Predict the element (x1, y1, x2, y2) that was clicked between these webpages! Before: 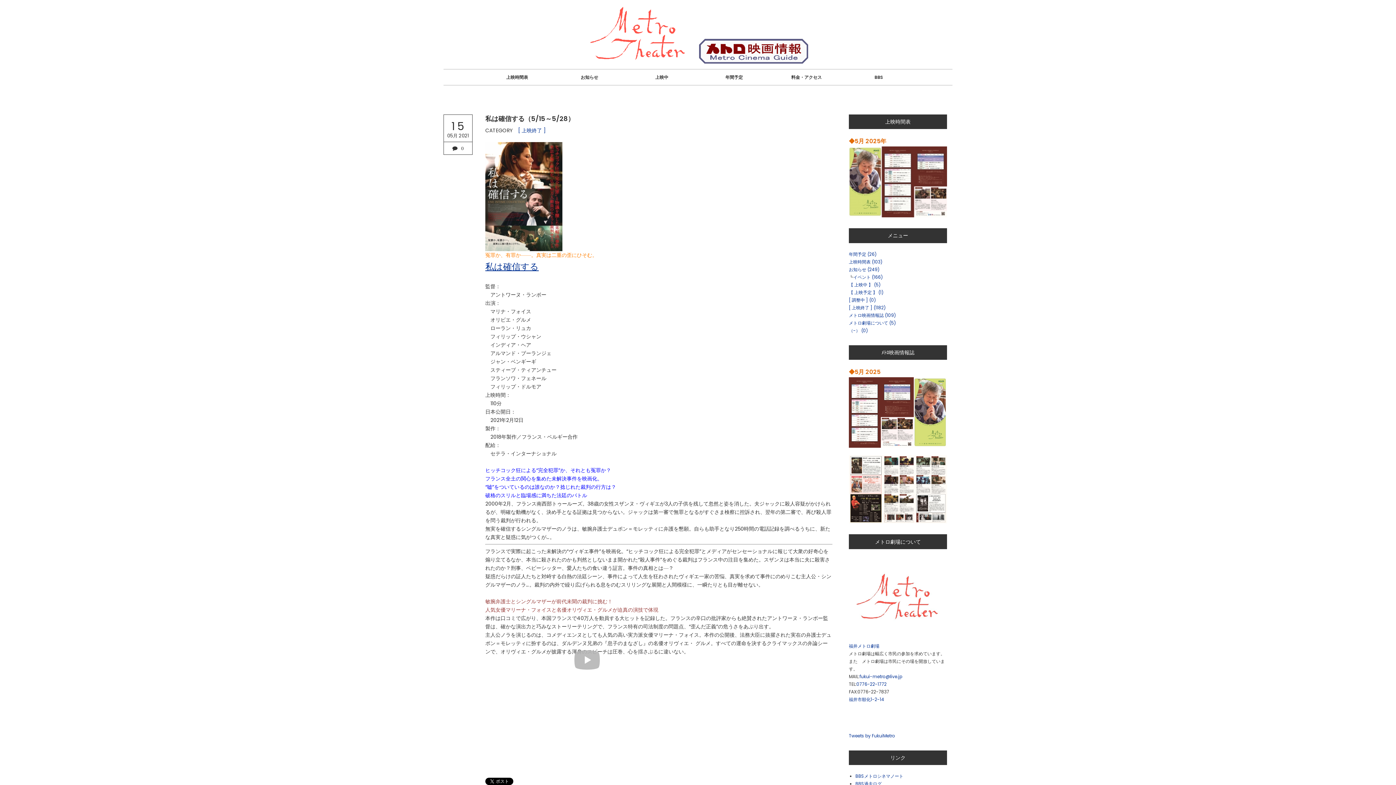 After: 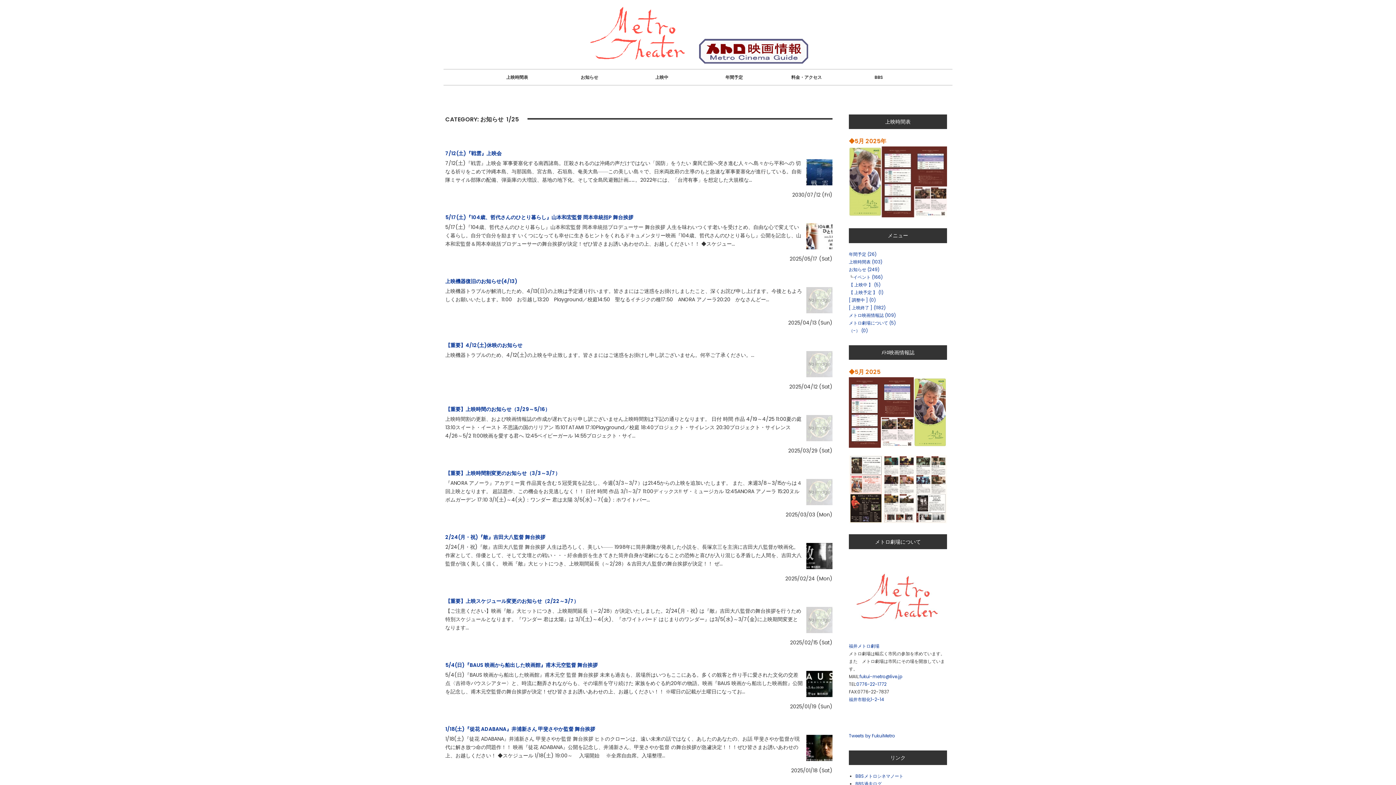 Action: bbox: (849, 266, 879, 272) label: お知らせ (249)